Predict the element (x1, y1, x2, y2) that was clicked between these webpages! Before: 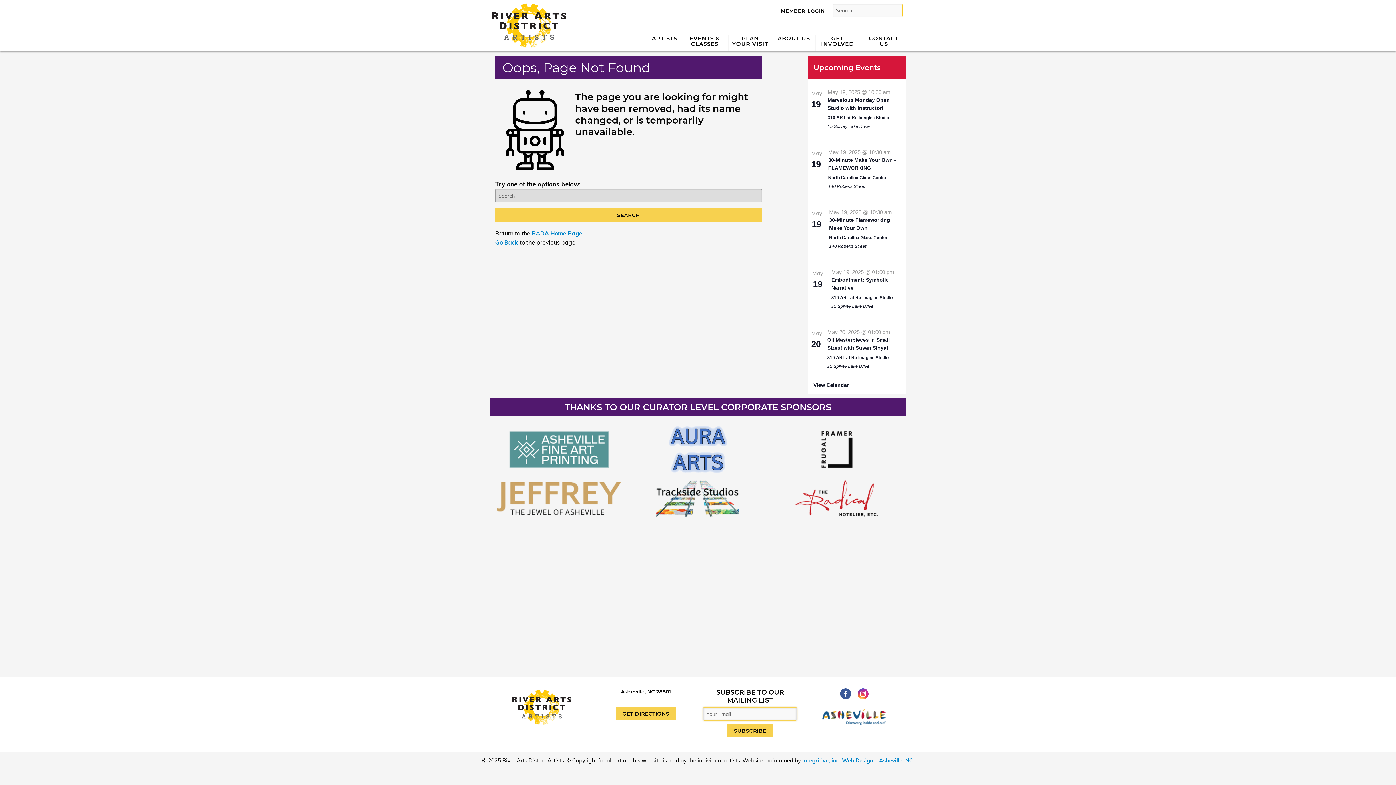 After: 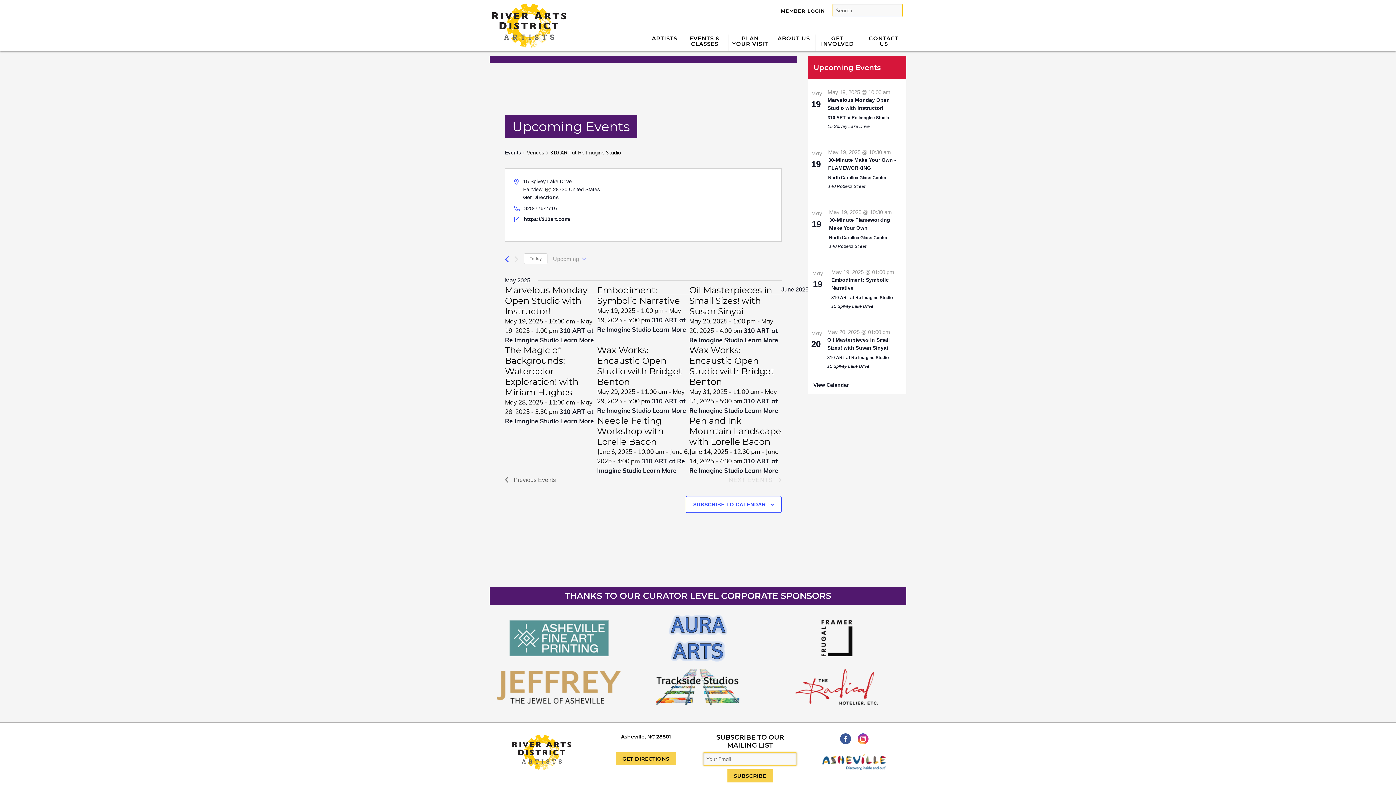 Action: label: 310 ART at Re Imagine Studio bbox: (831, 295, 892, 300)